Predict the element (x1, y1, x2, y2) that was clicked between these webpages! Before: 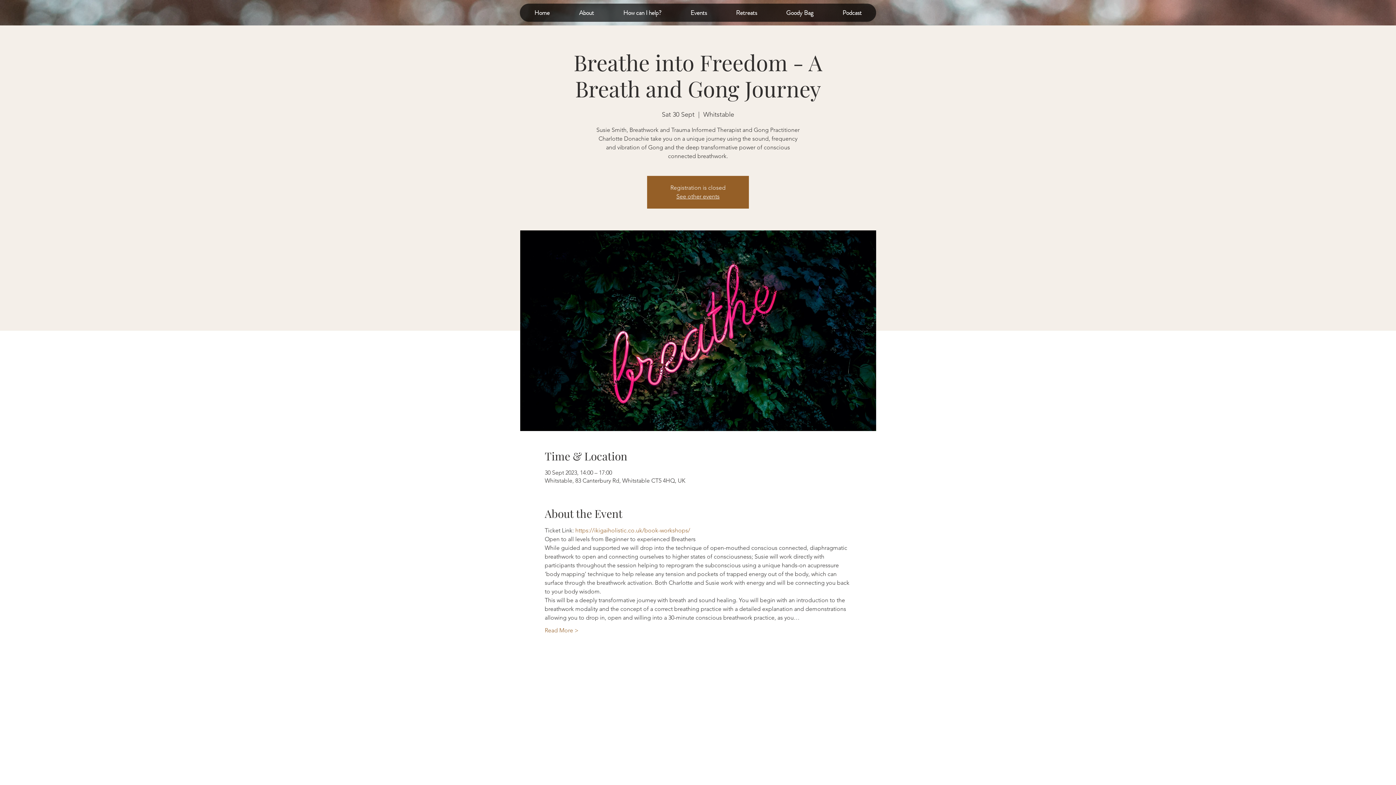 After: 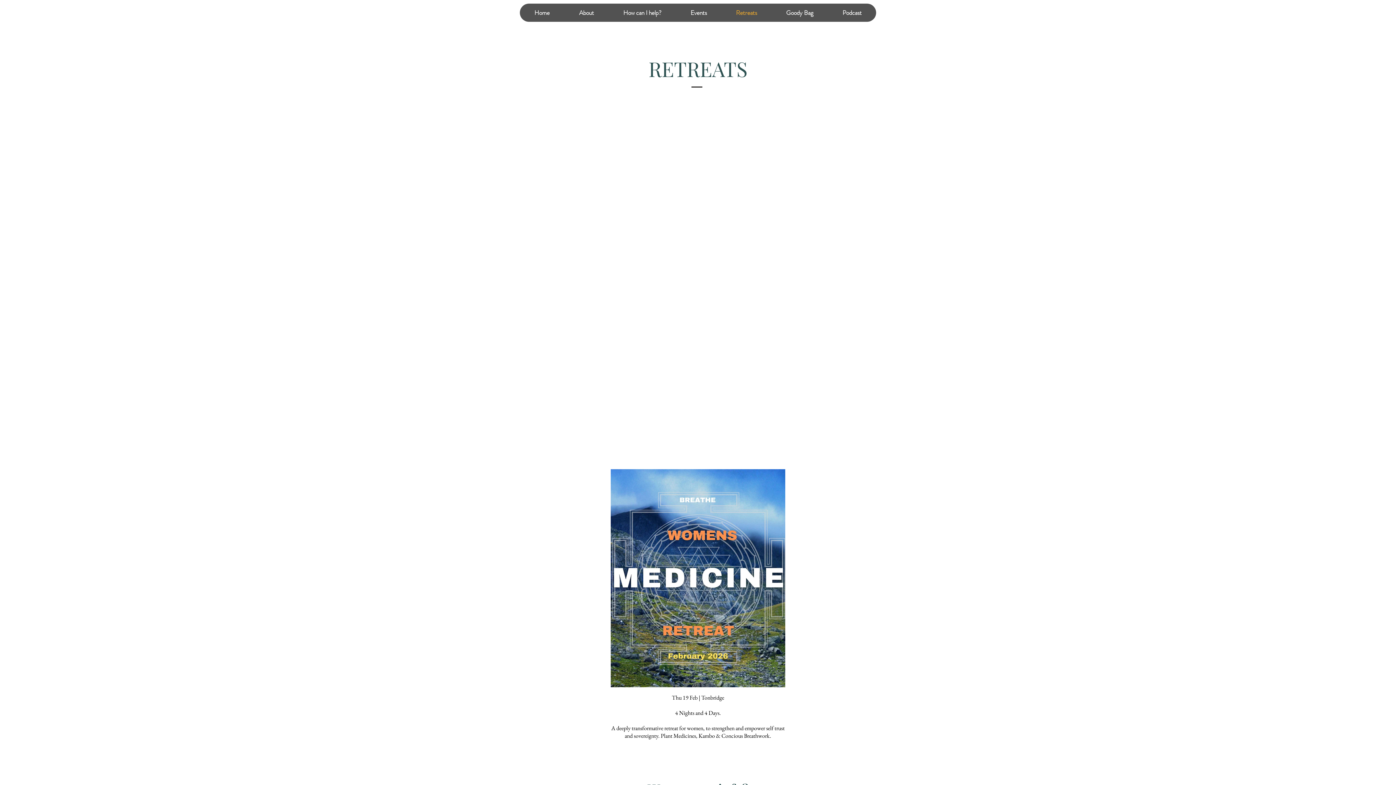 Action: bbox: (721, 3, 771, 21) label: Retreats